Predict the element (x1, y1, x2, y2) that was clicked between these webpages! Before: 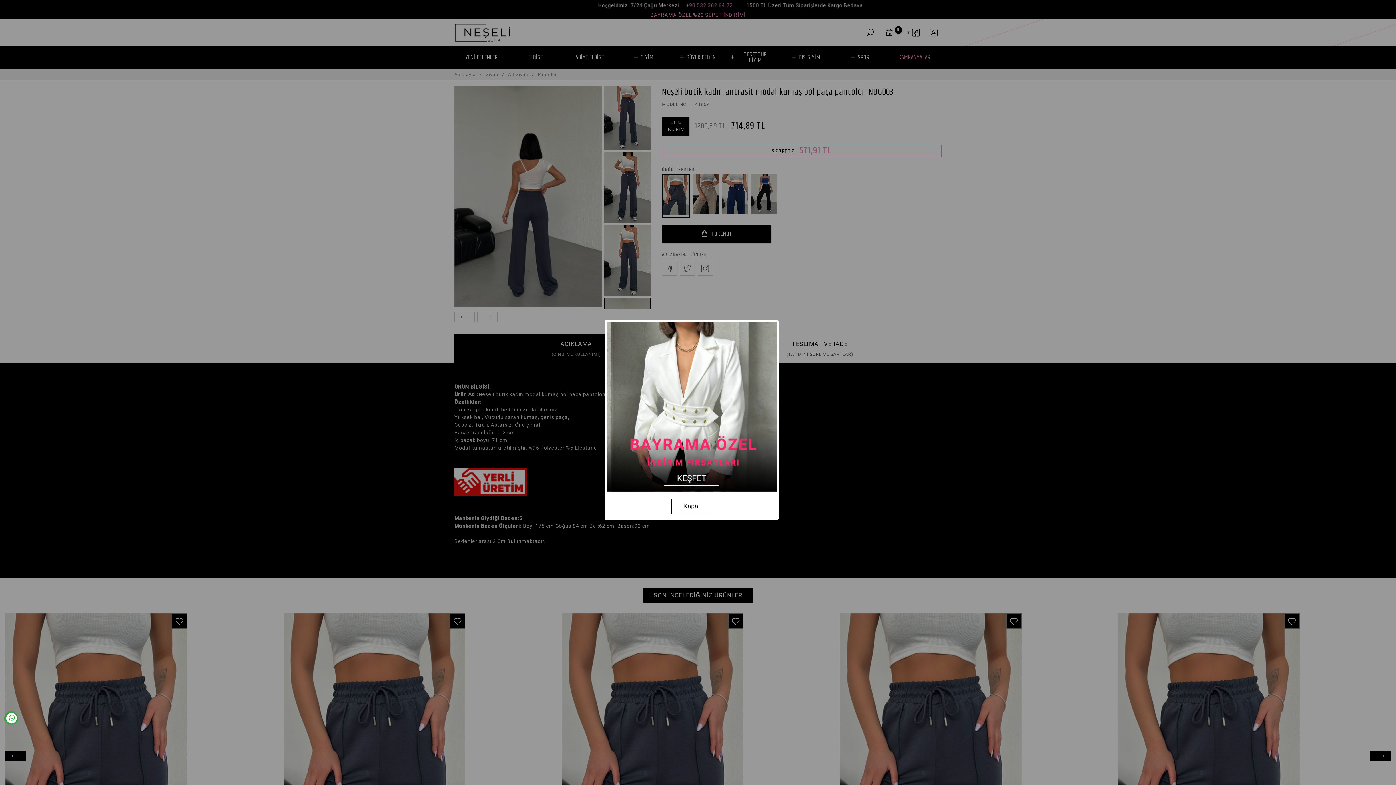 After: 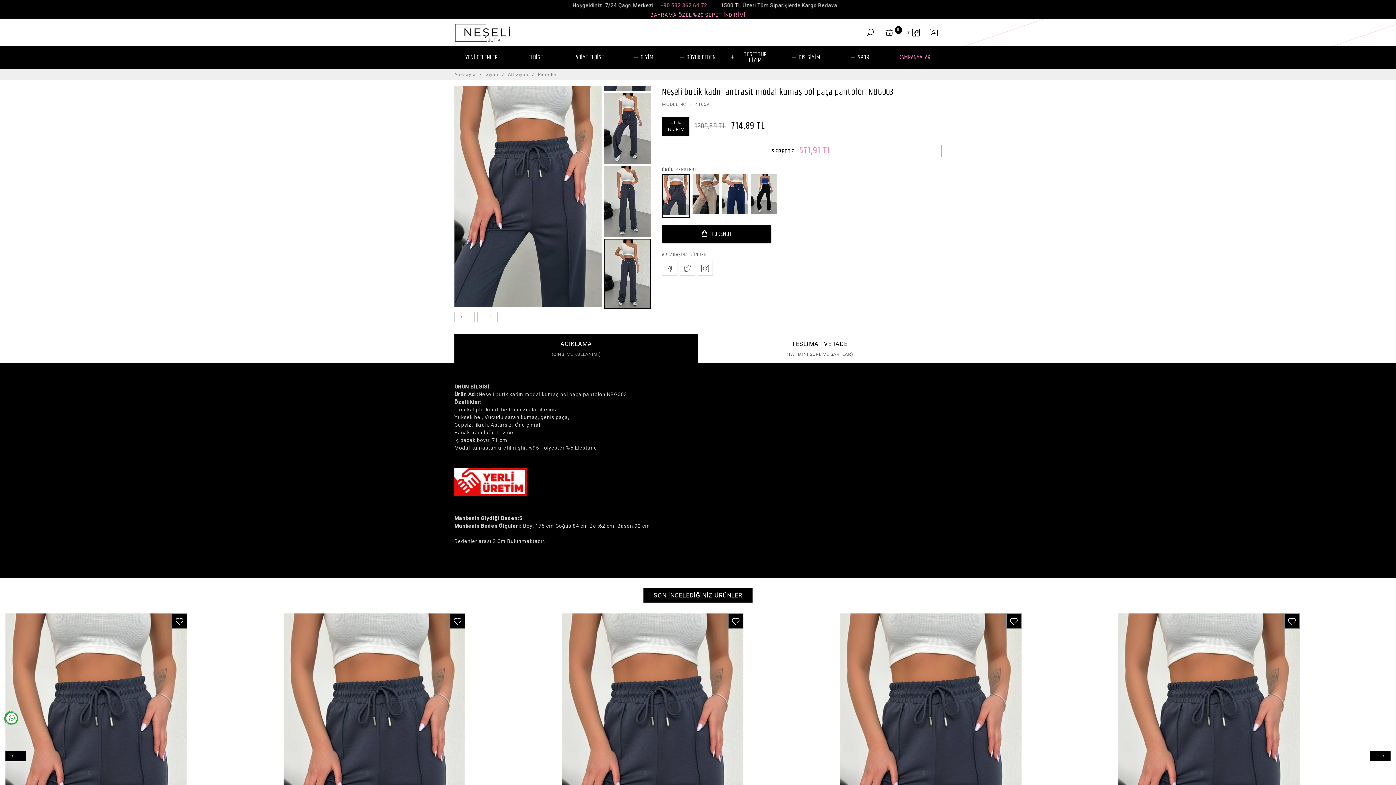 Action: label: Kapat bbox: (671, 498, 712, 514)